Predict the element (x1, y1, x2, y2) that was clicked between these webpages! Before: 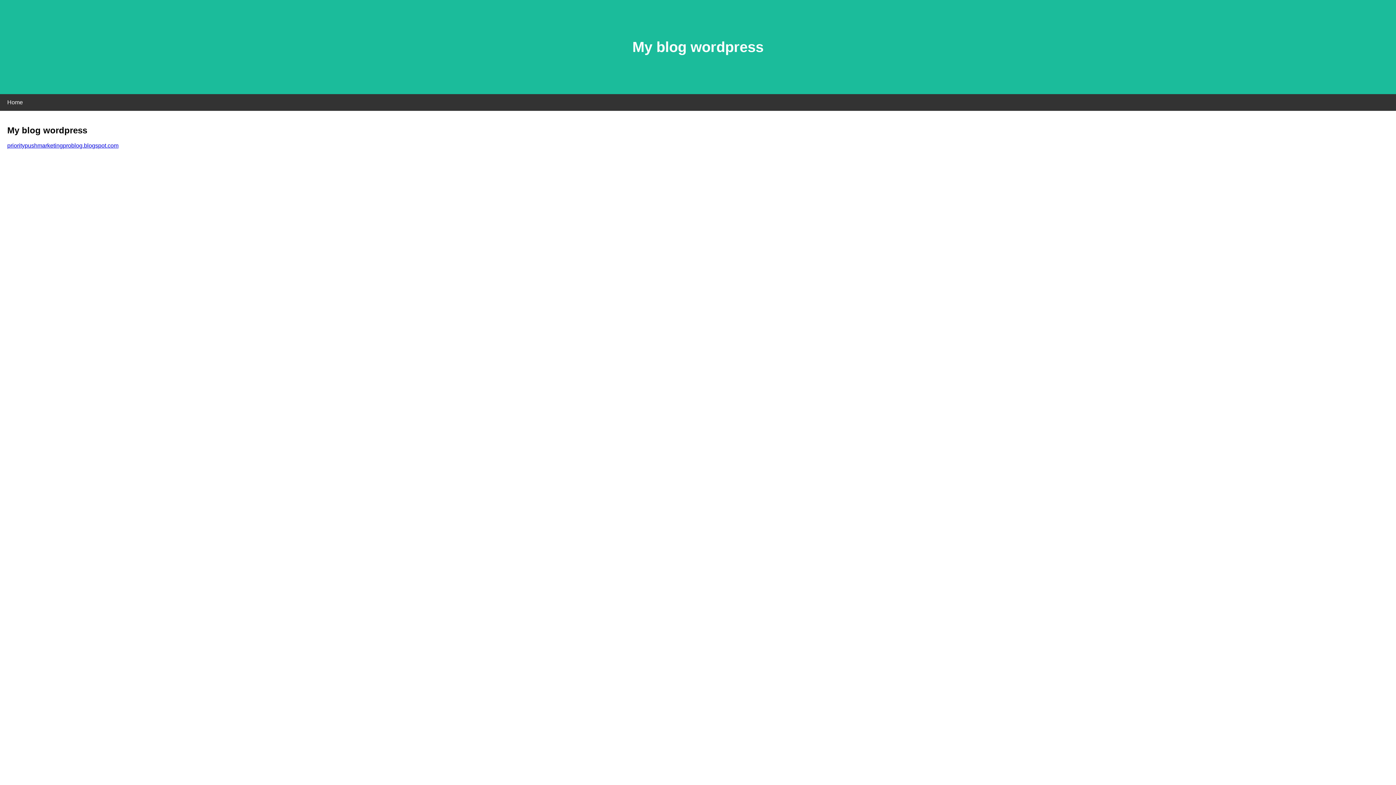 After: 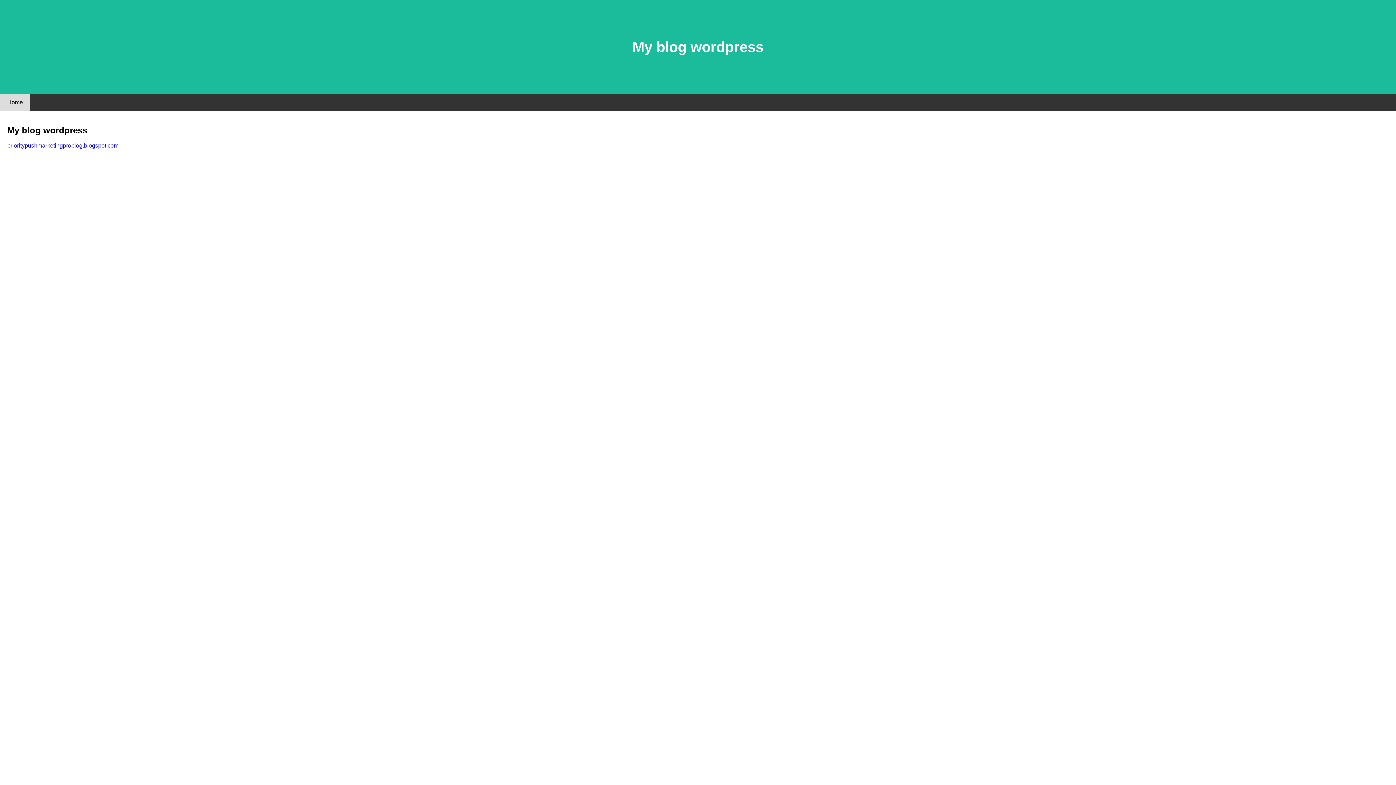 Action: label: Home bbox: (0, 94, 30, 110)